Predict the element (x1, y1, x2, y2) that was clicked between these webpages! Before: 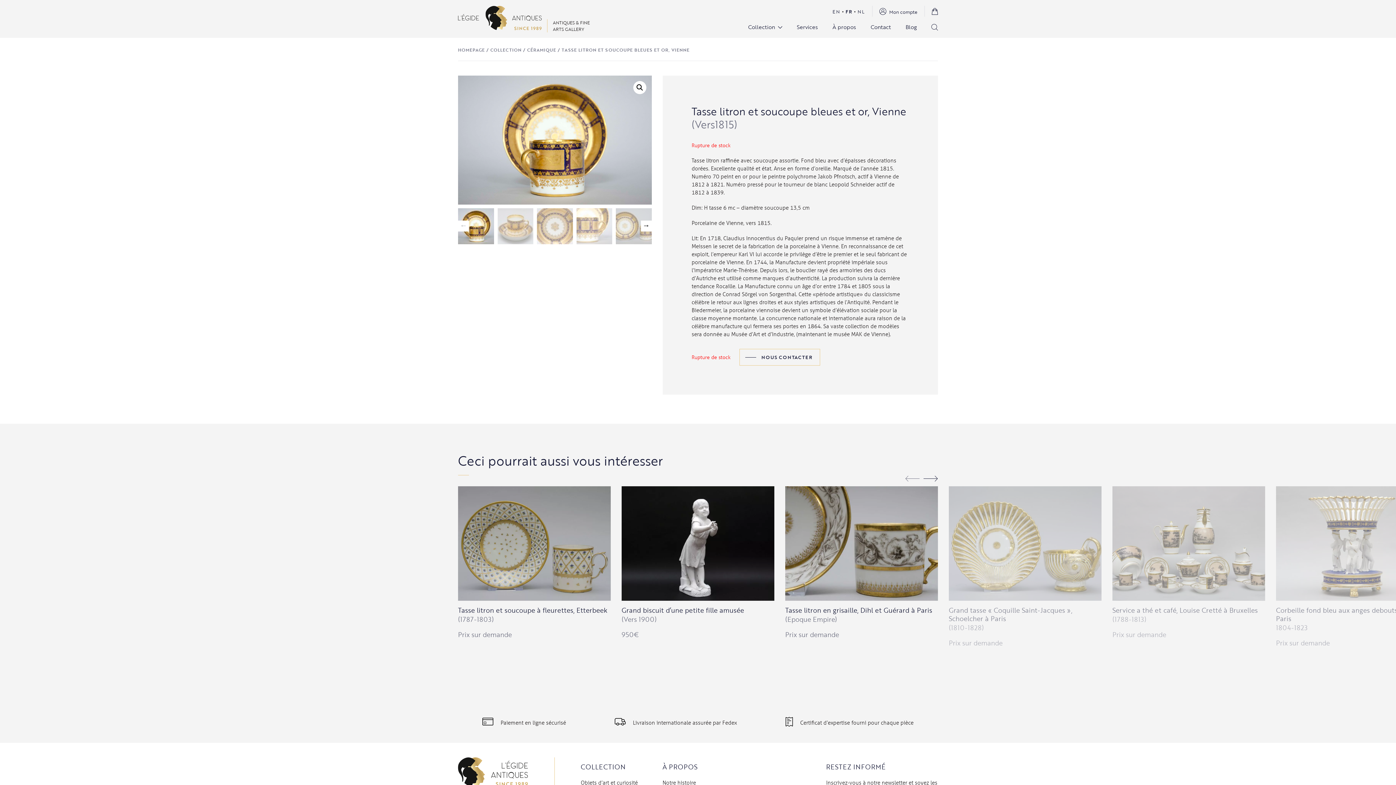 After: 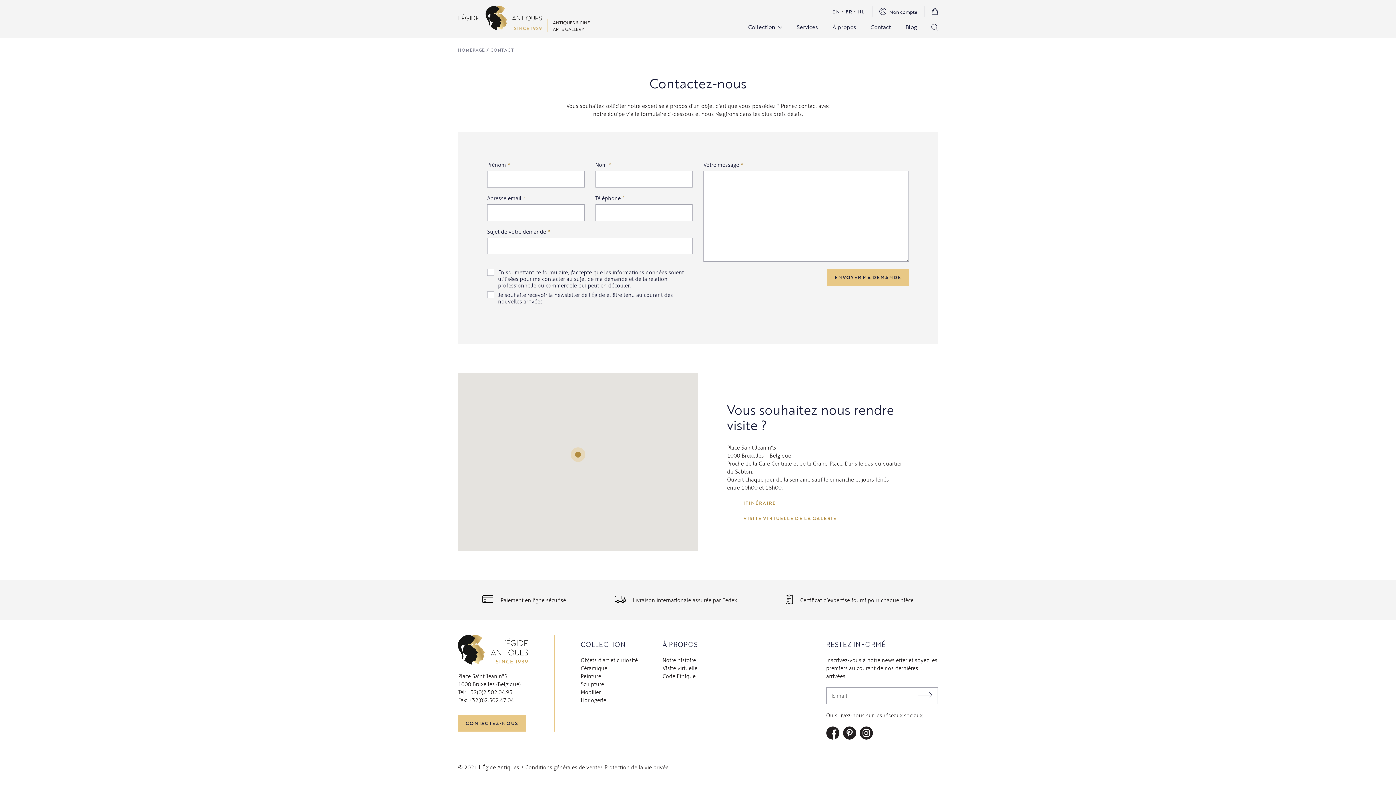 Action: bbox: (870, 22, 891, 30) label: Contact